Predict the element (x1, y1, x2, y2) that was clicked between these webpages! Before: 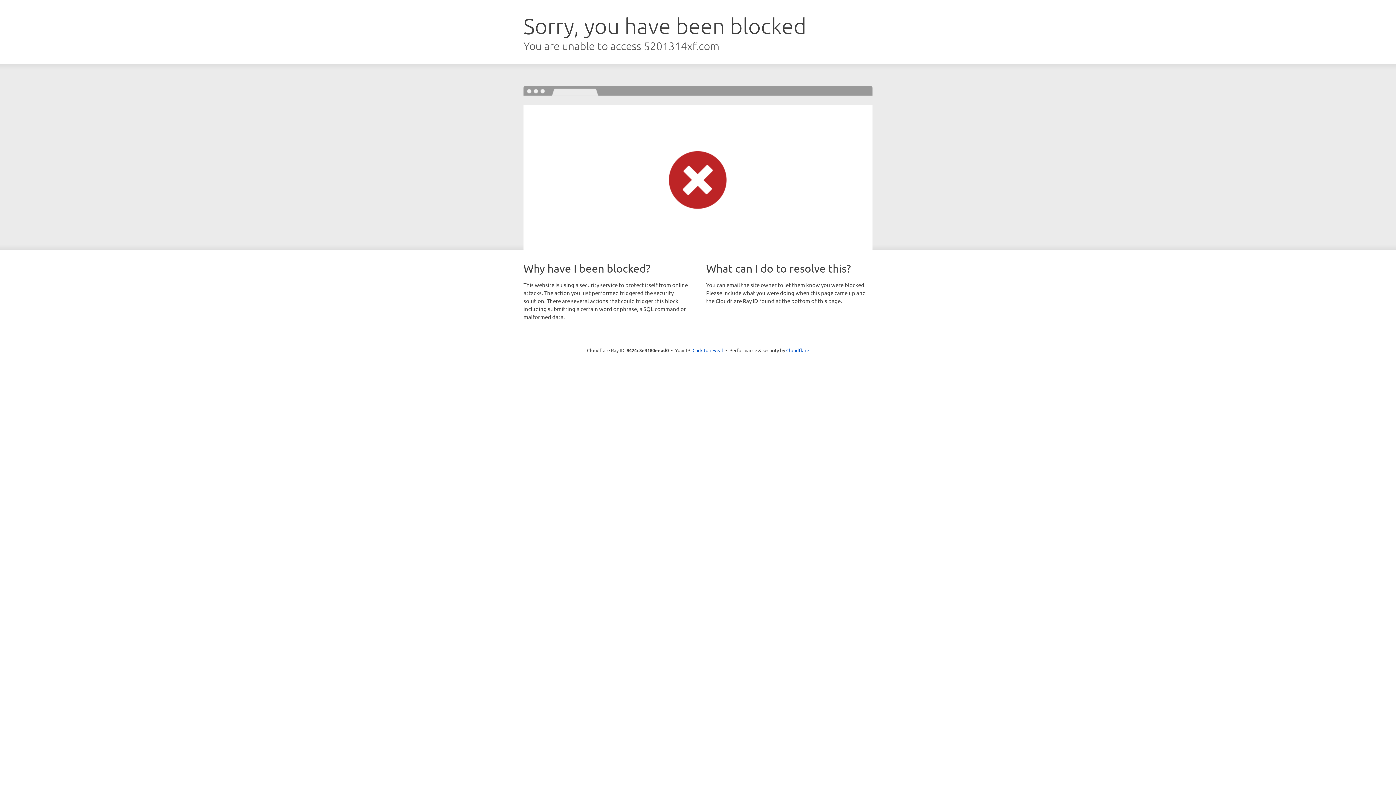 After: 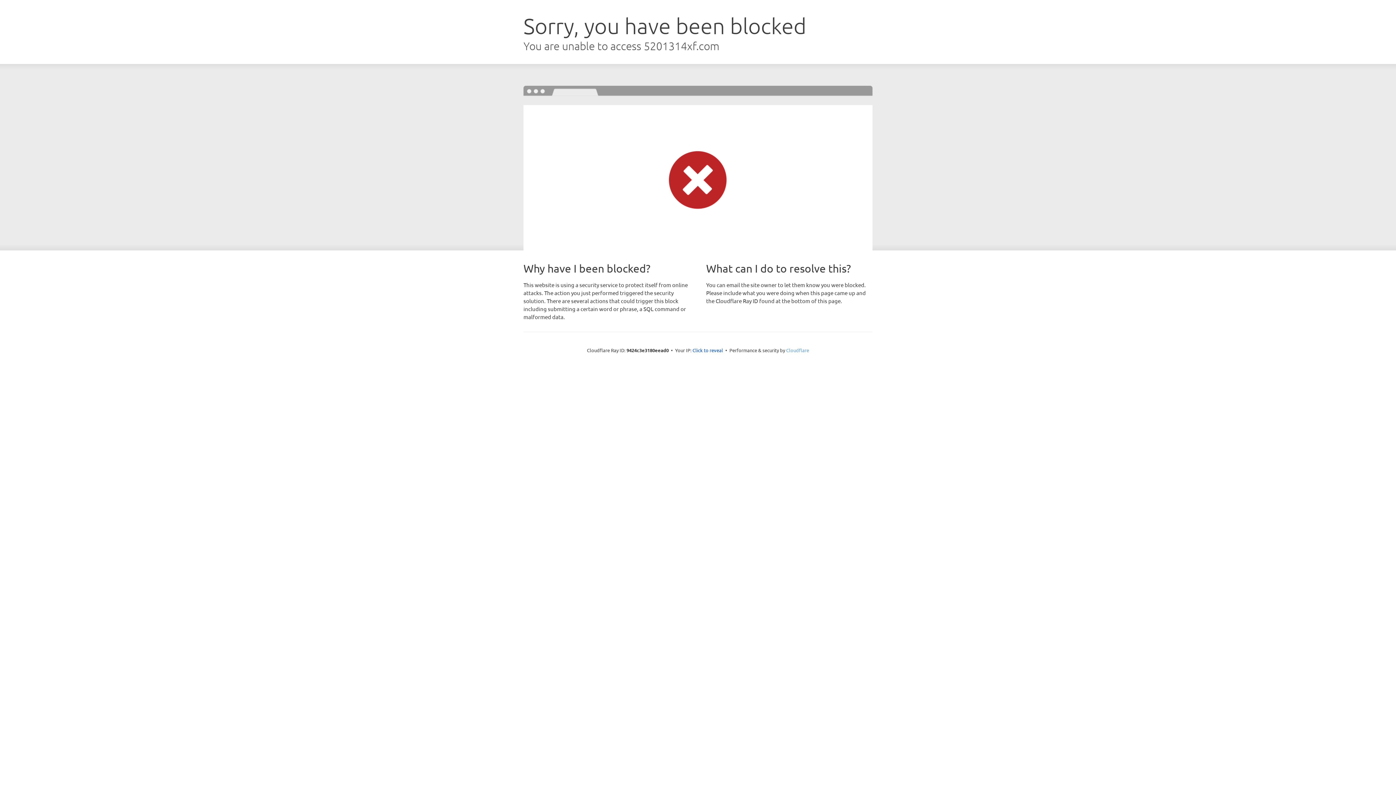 Action: bbox: (786, 347, 809, 353) label: Cloudflare